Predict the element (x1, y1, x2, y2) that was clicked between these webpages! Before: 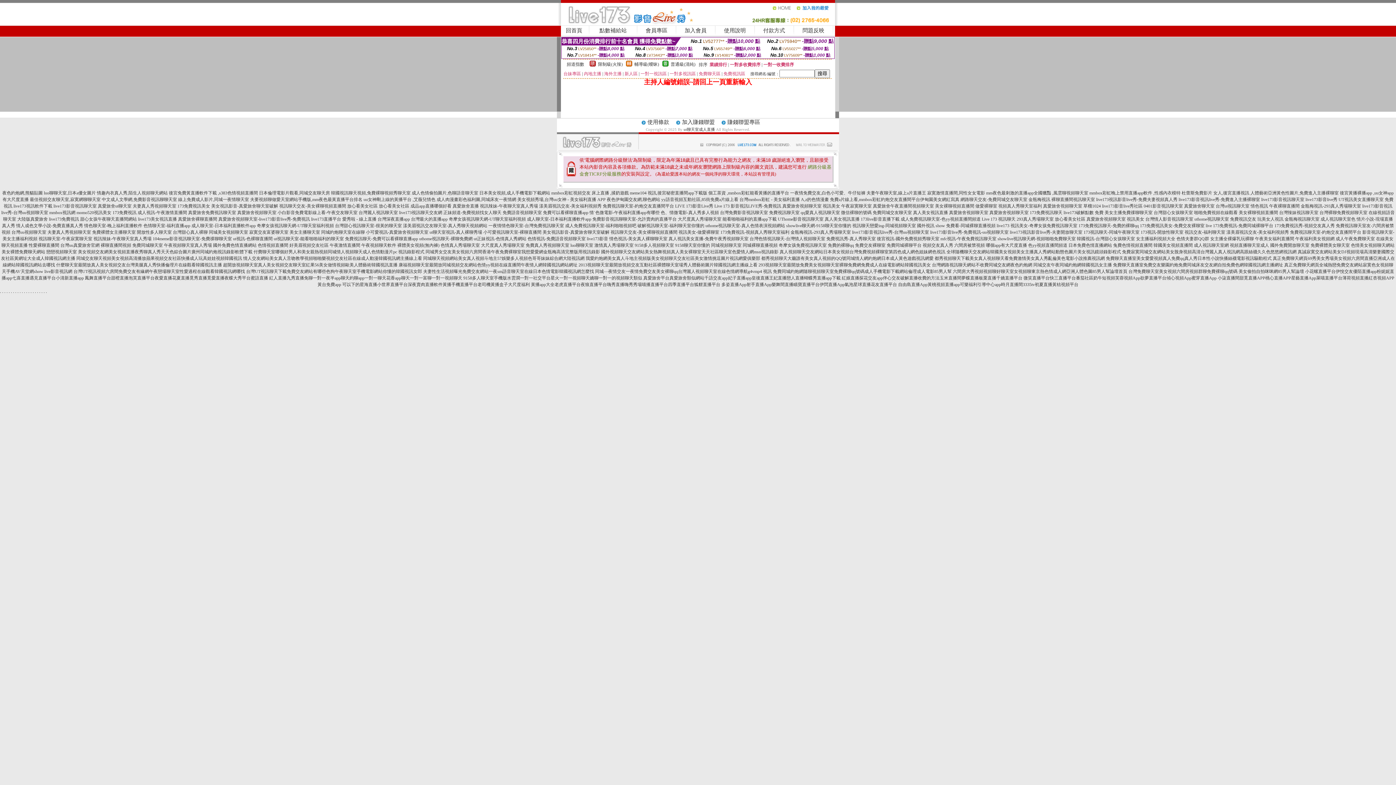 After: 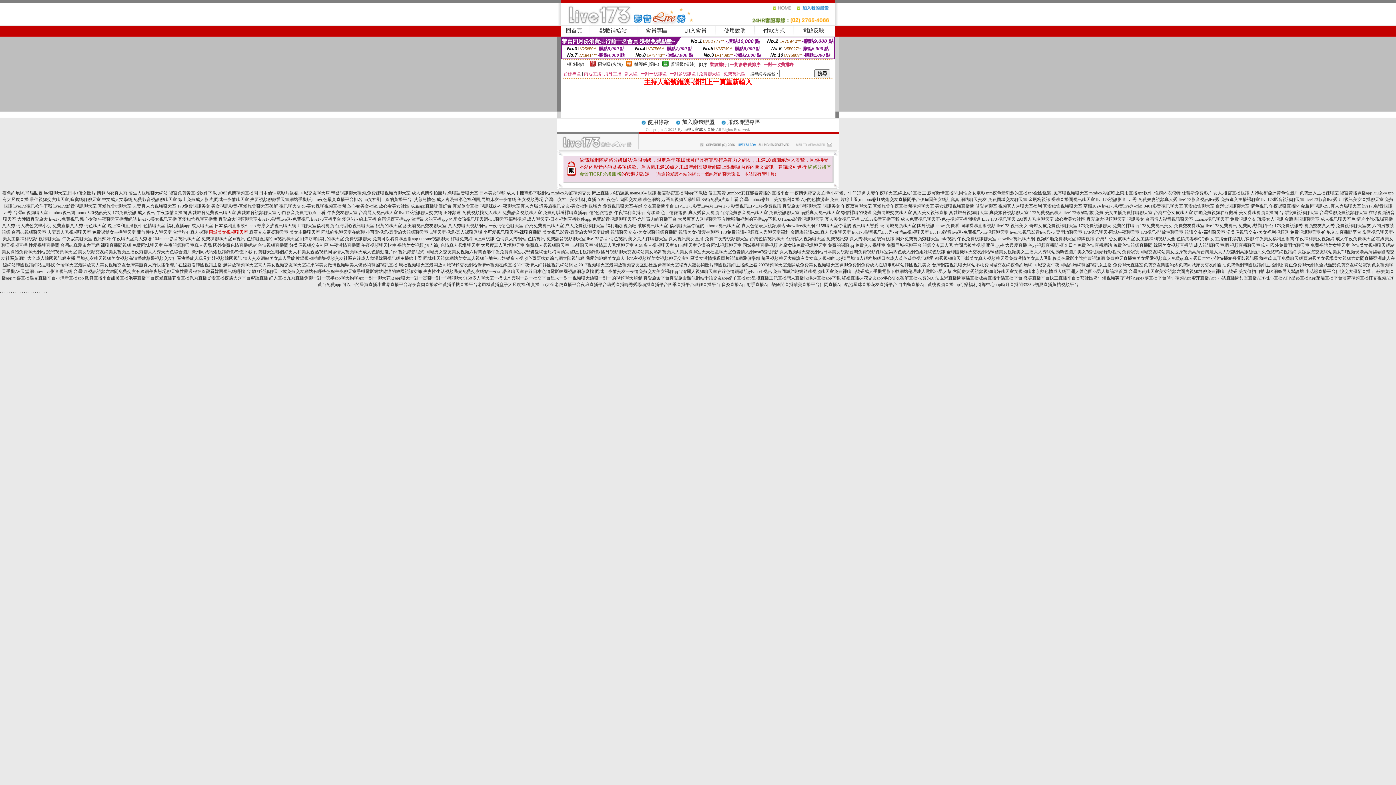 Action: bbox: (208, 229, 248, 234) label: 同城美女視頻聊天室